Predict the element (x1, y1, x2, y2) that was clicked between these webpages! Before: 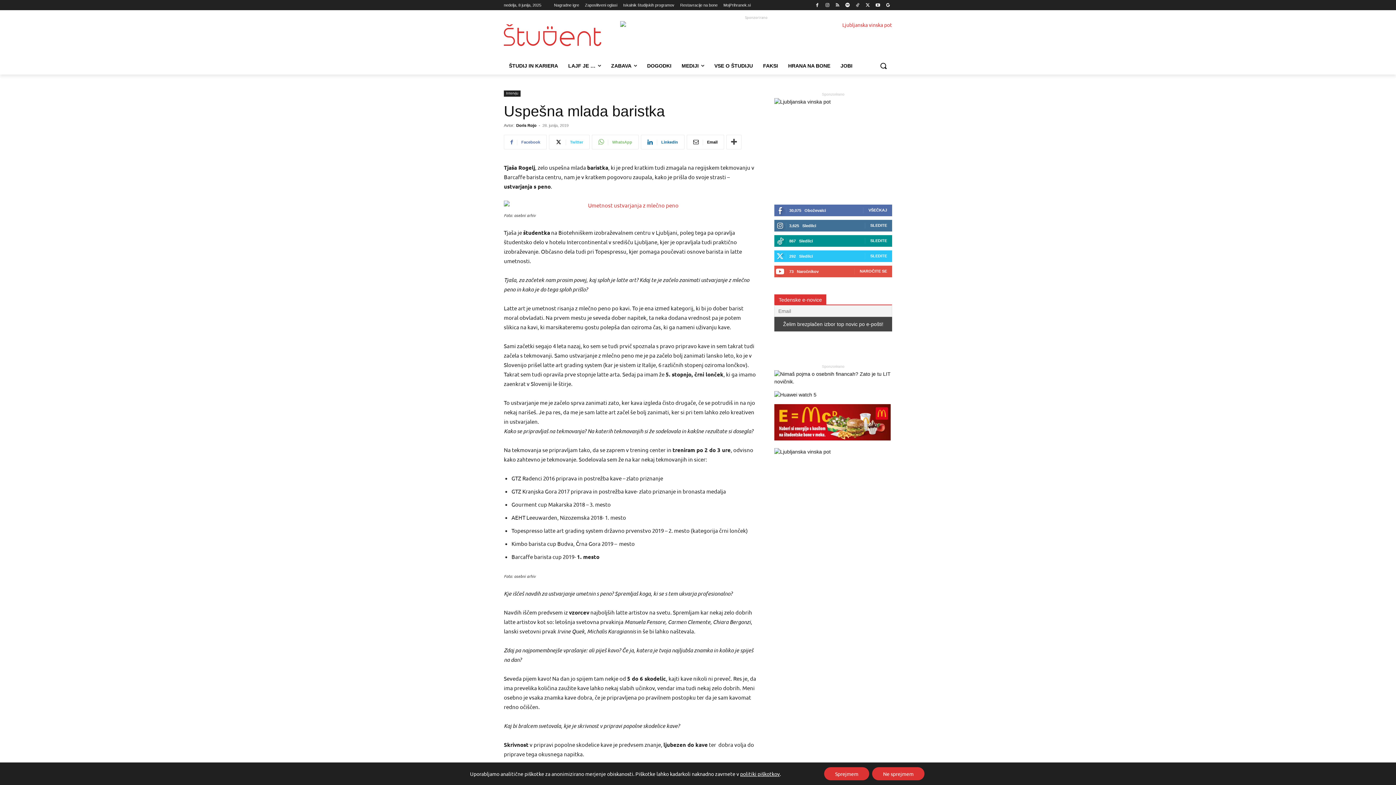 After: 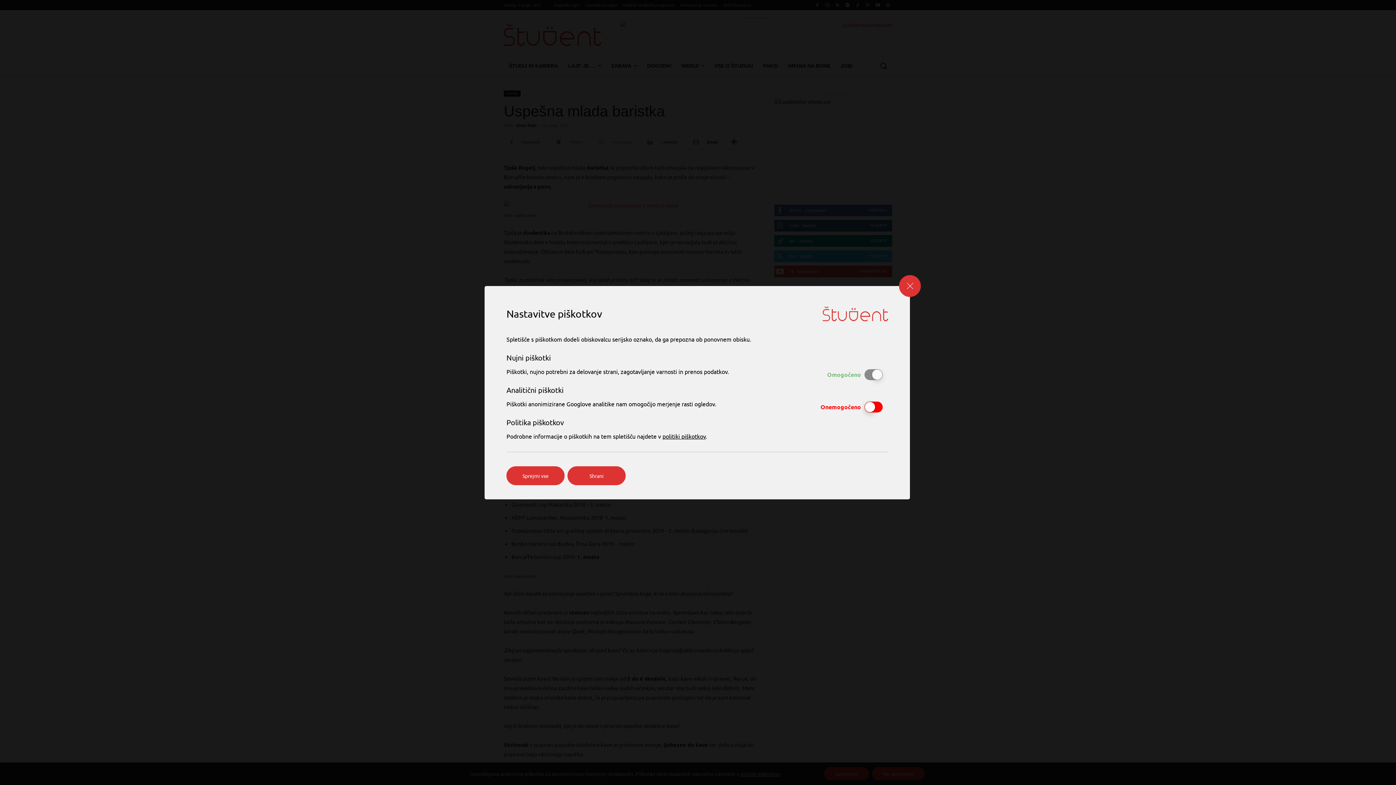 Action: label: politiki piškotkov bbox: (740, 770, 779, 777)